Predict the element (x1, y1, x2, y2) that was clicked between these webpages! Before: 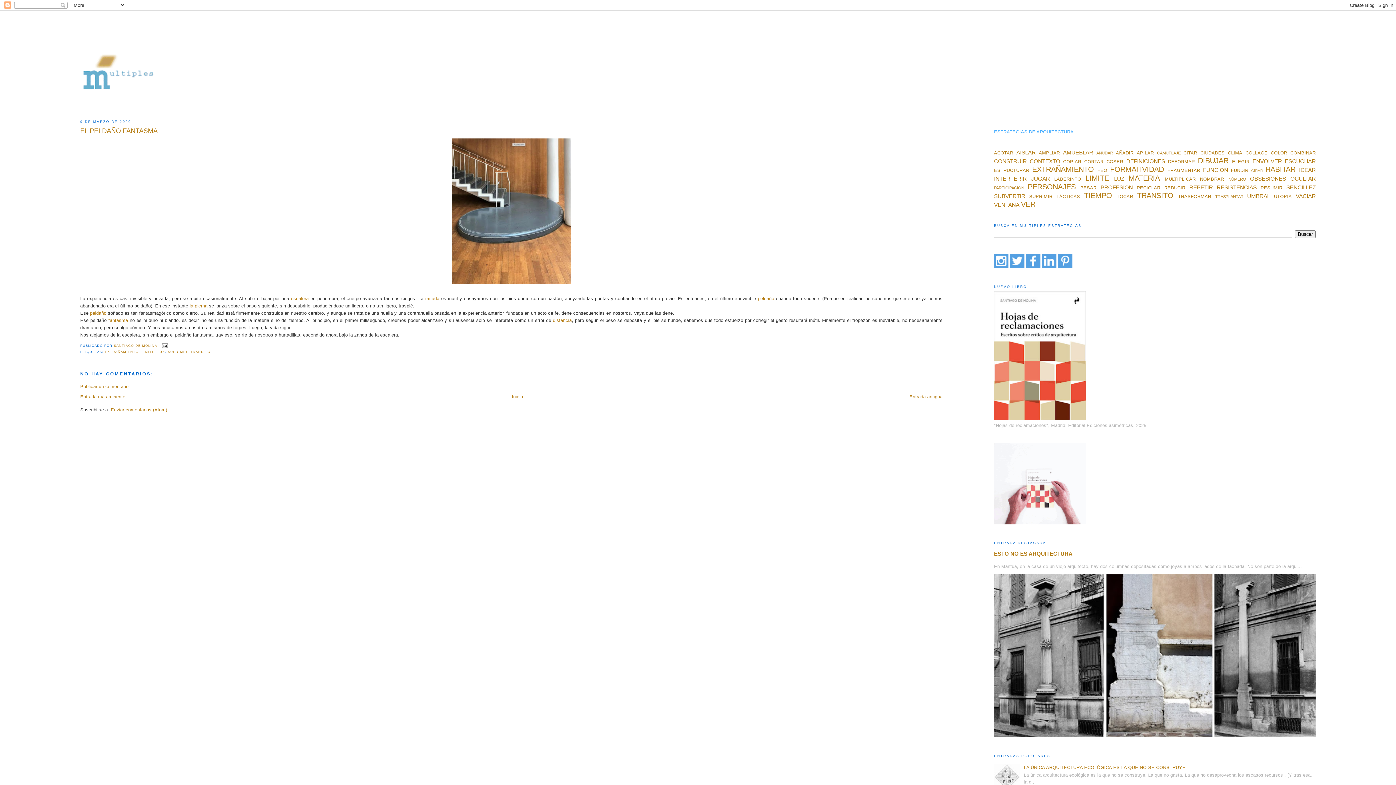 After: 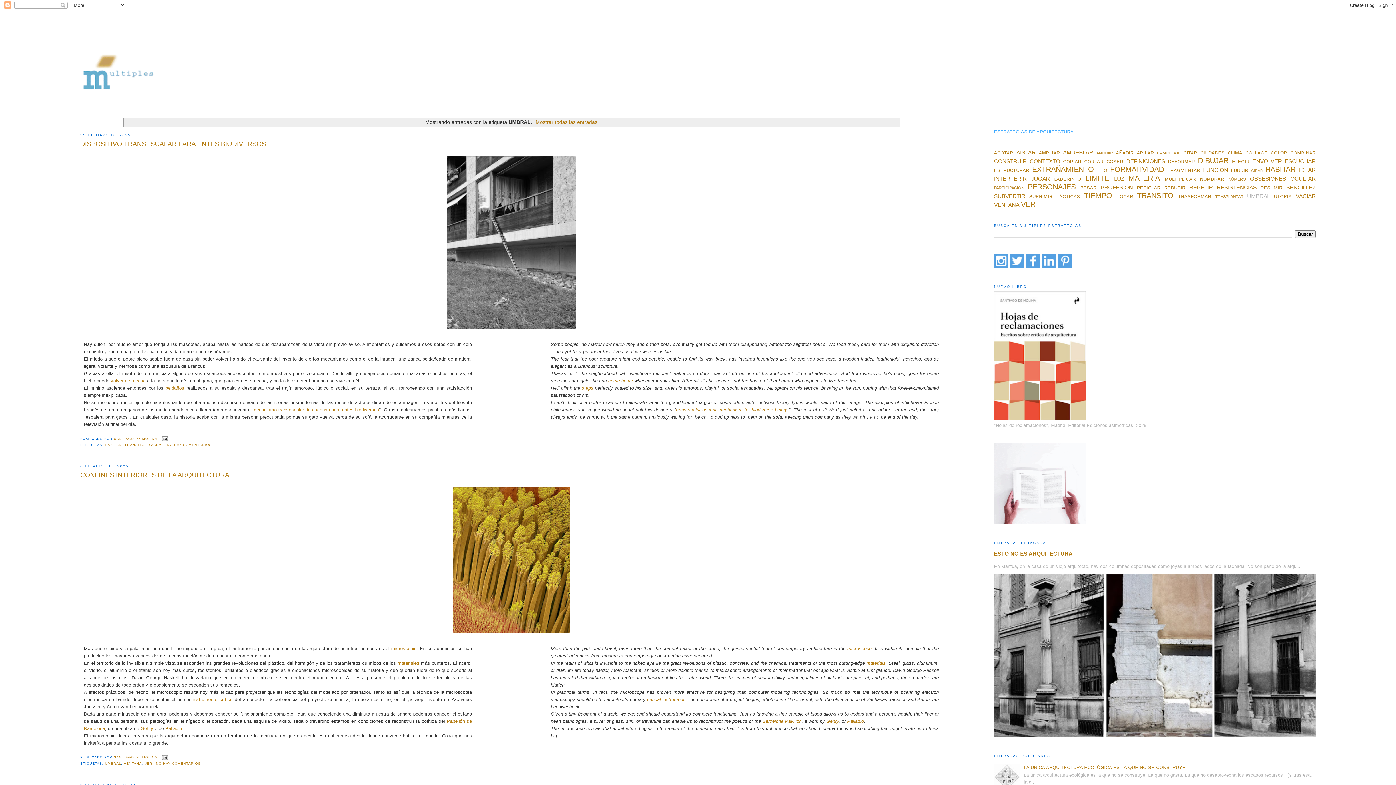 Action: bbox: (1247, 193, 1270, 199) label: UMBRAL